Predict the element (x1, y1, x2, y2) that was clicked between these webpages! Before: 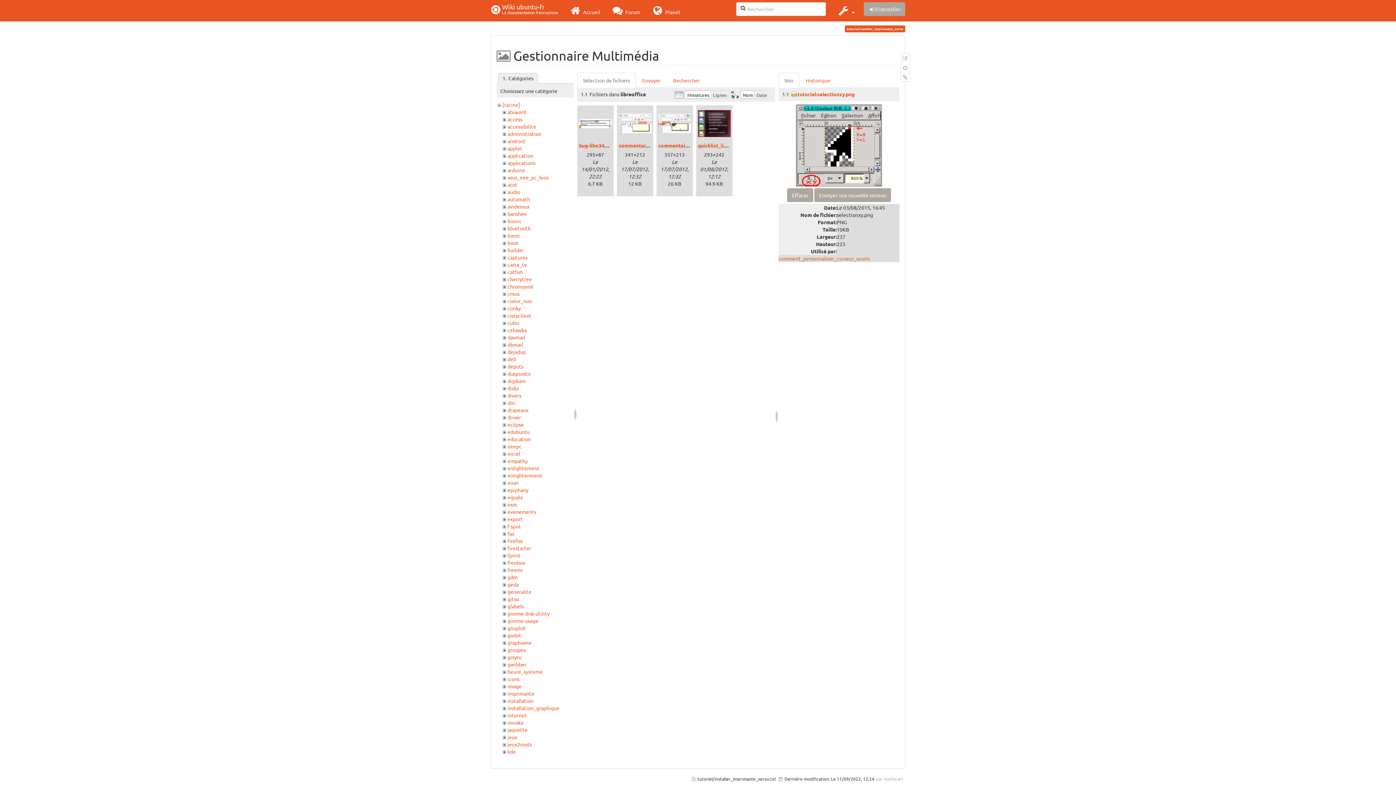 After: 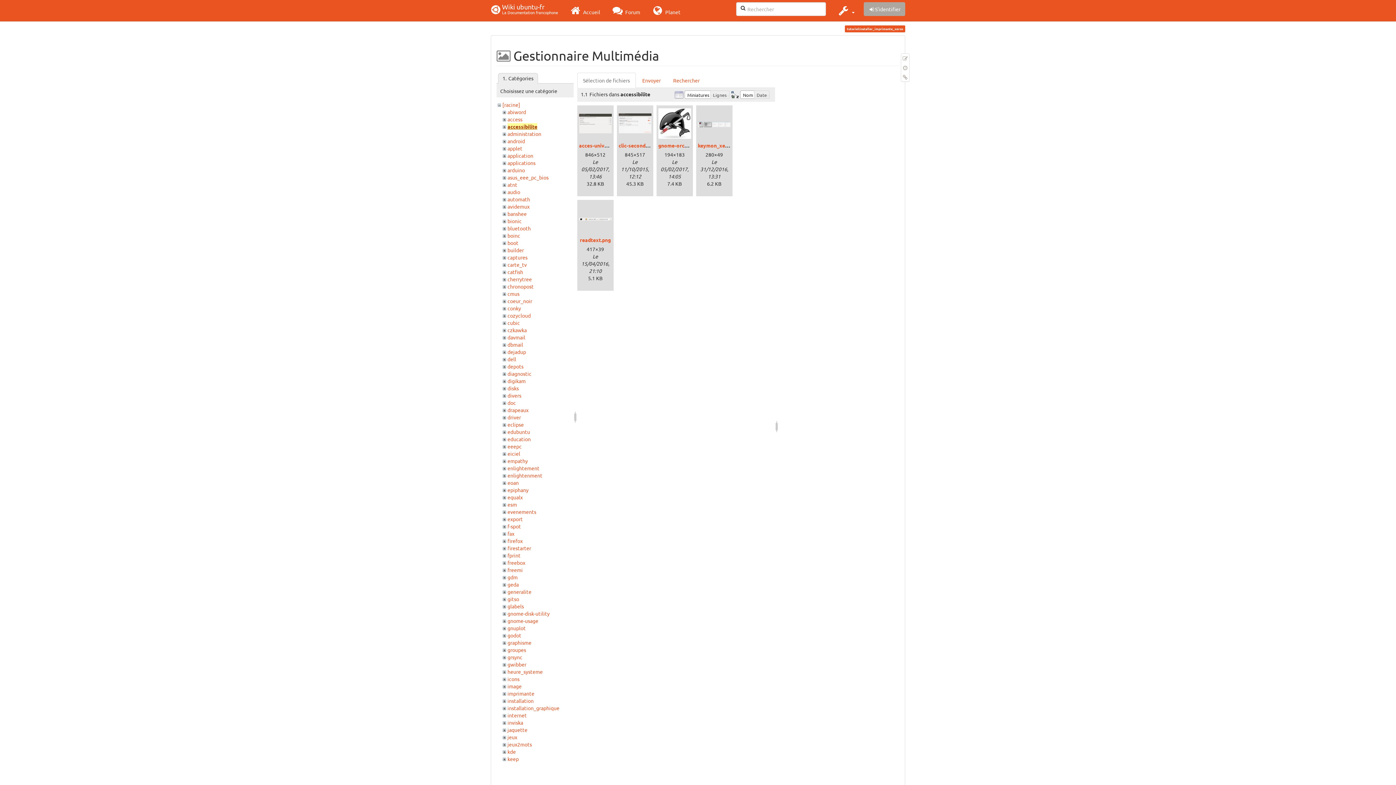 Action: bbox: (507, 123, 536, 129) label: accessibilite